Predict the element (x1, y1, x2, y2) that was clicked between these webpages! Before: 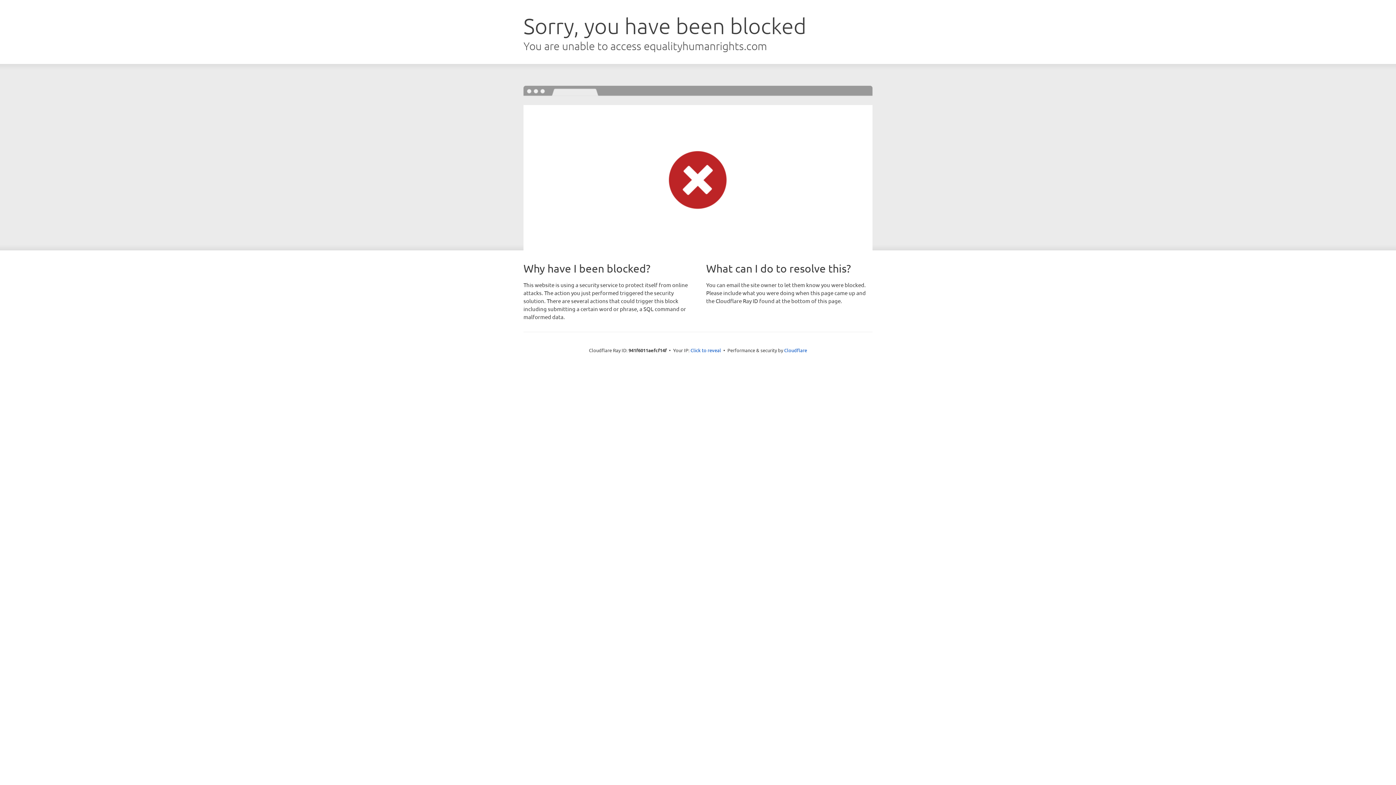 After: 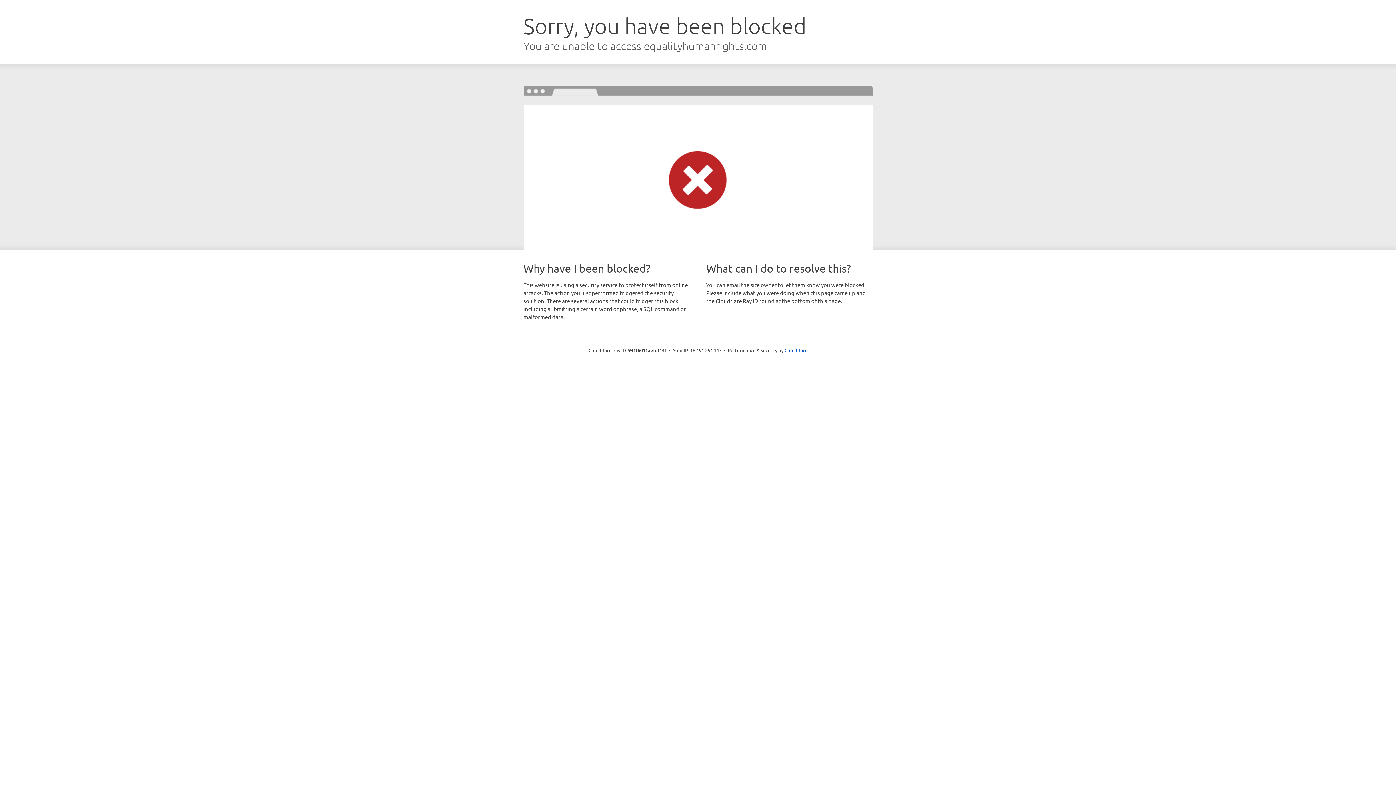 Action: label: Click to reveal bbox: (690, 346, 721, 353)